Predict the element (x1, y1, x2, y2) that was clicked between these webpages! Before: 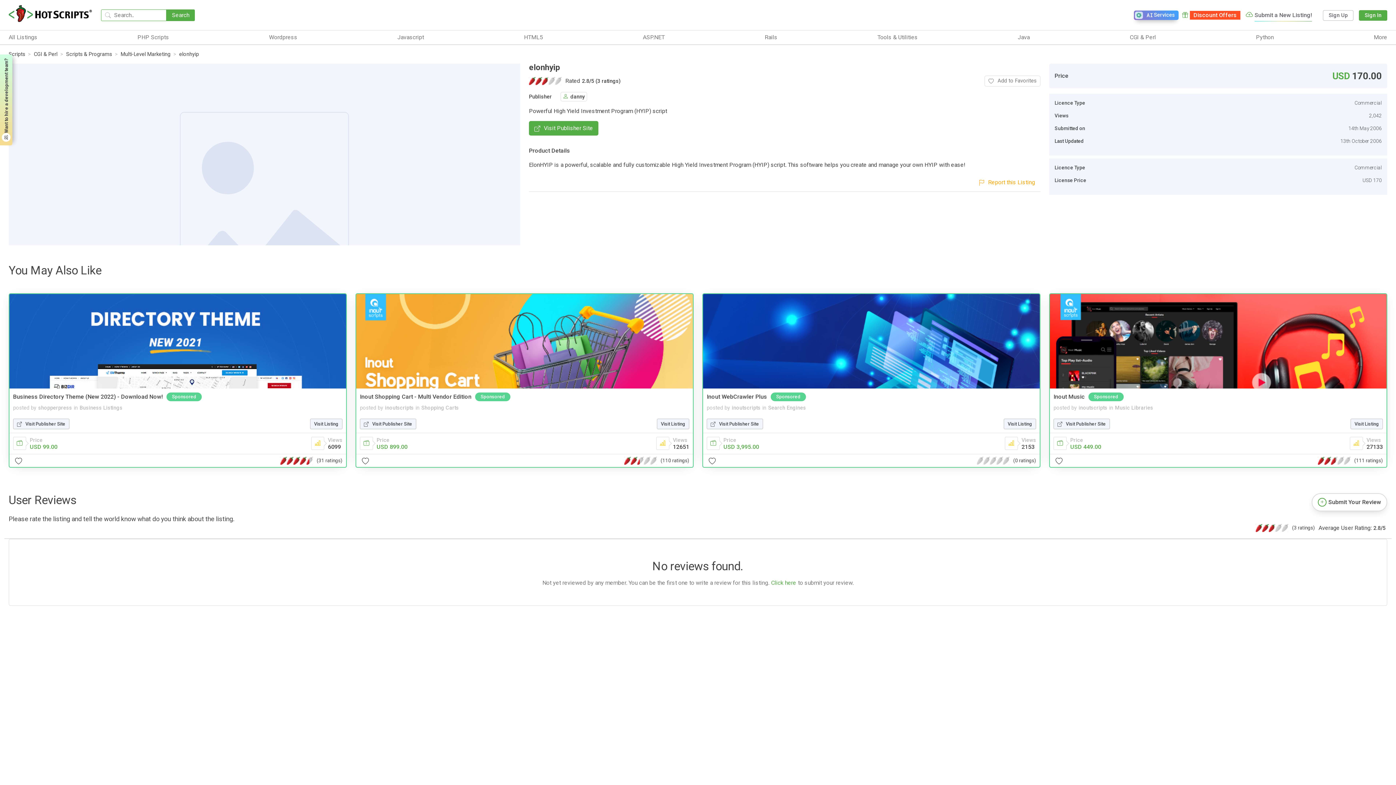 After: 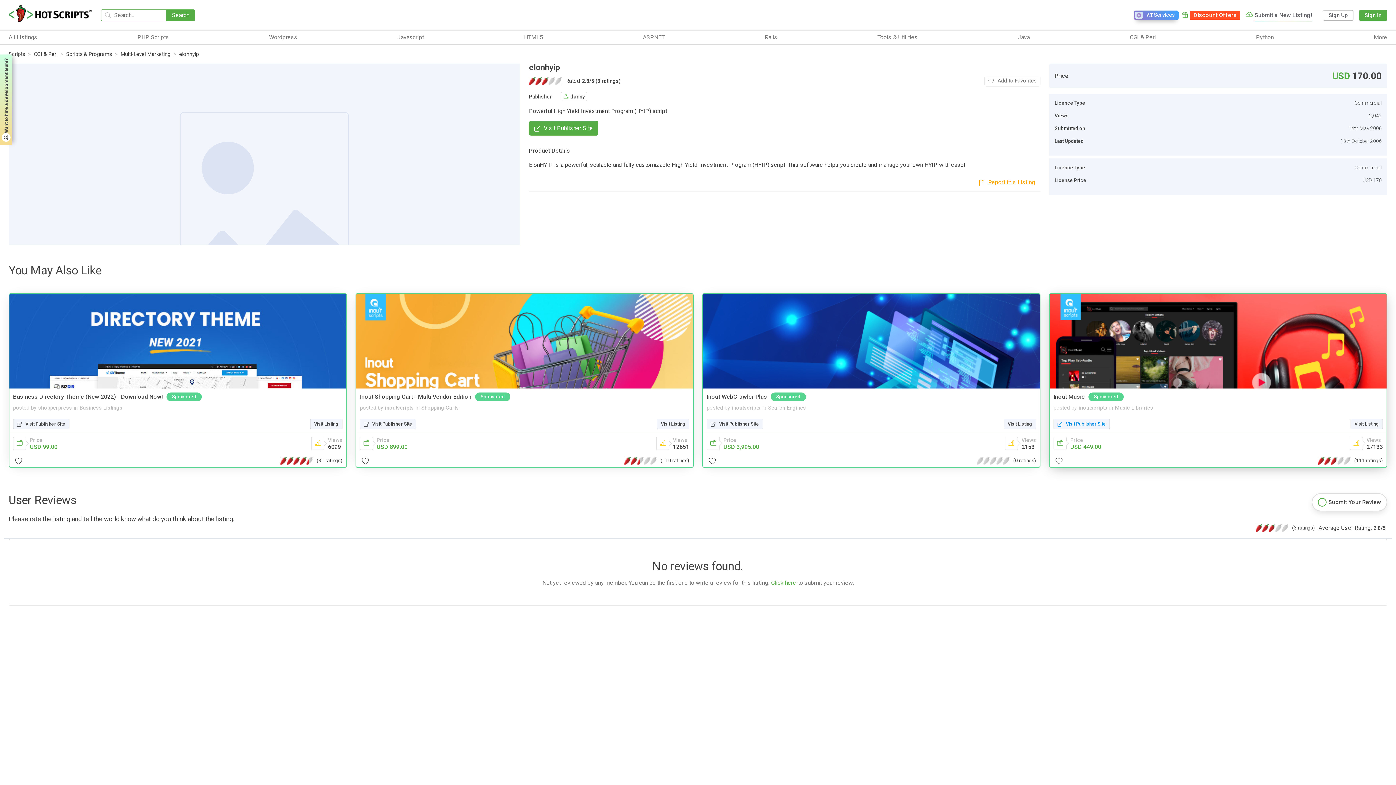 Action: bbox: (1053, 418, 1110, 429) label: Visit Publisher Site